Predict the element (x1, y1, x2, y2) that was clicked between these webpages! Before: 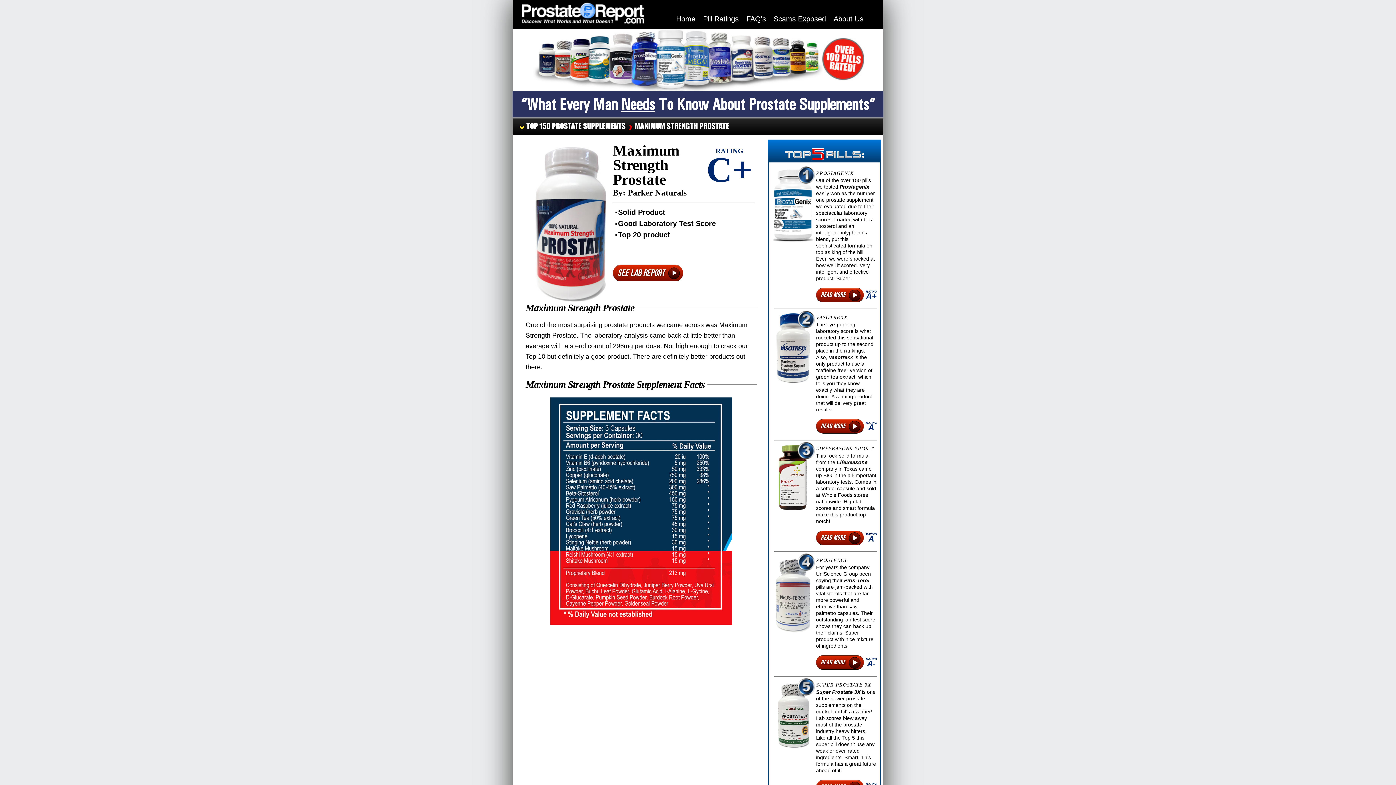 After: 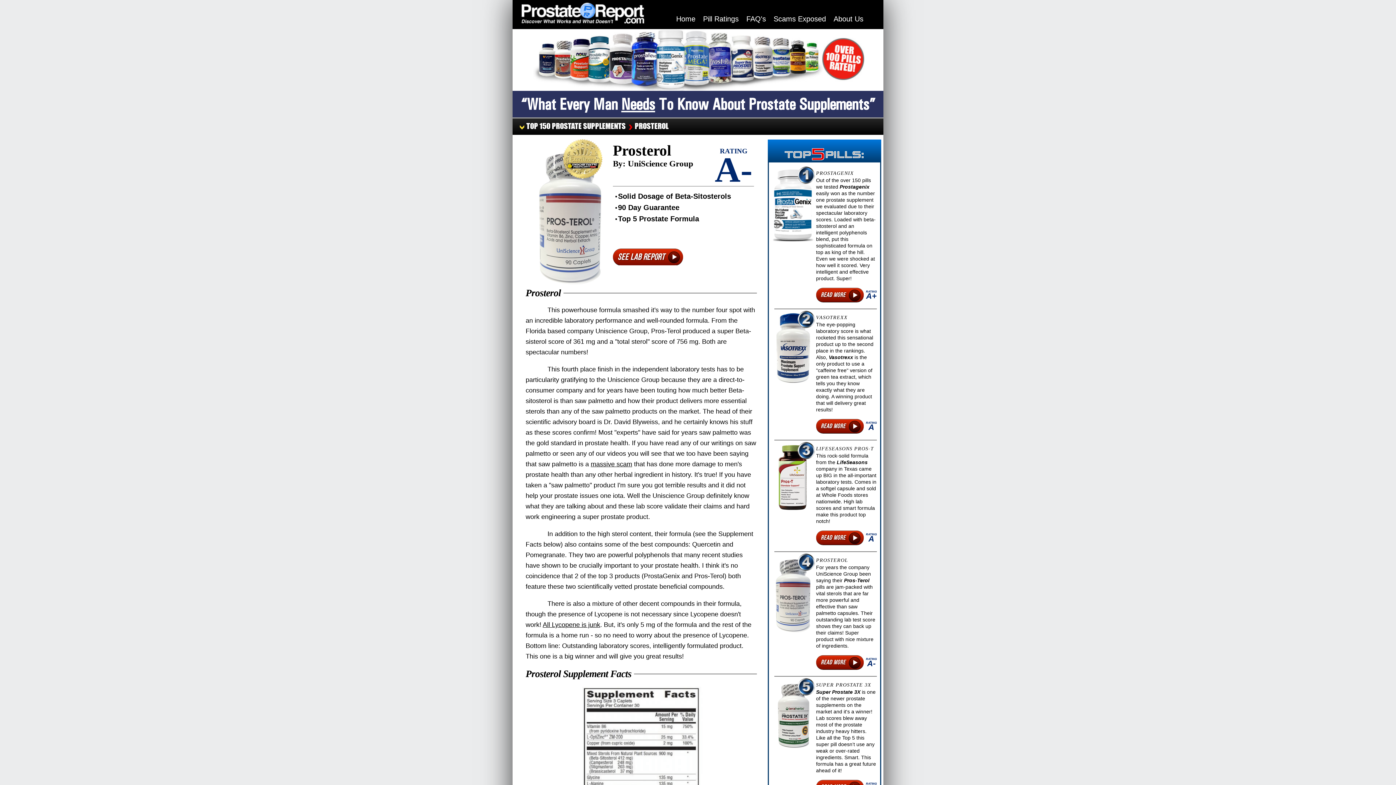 Action: bbox: (816, 655, 863, 669) label: READ MORE